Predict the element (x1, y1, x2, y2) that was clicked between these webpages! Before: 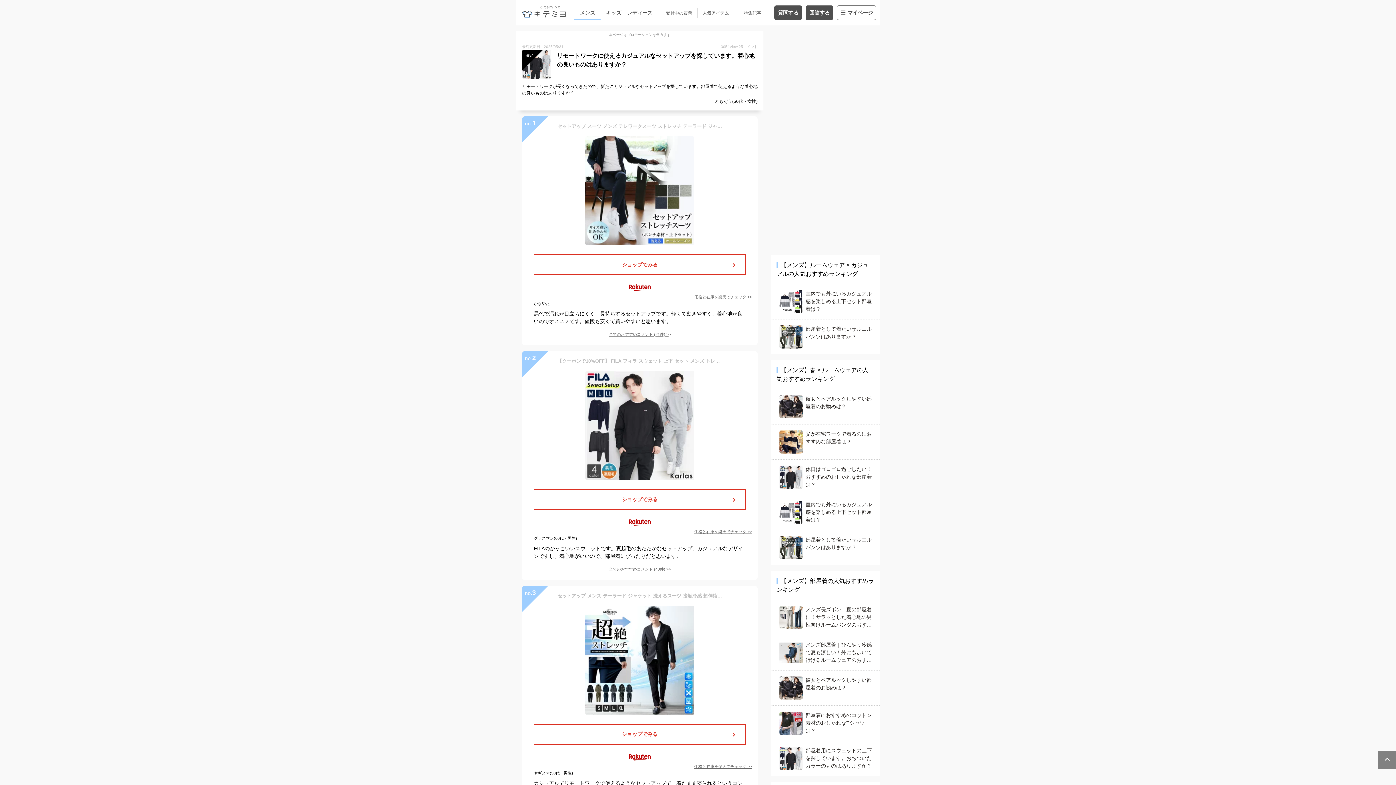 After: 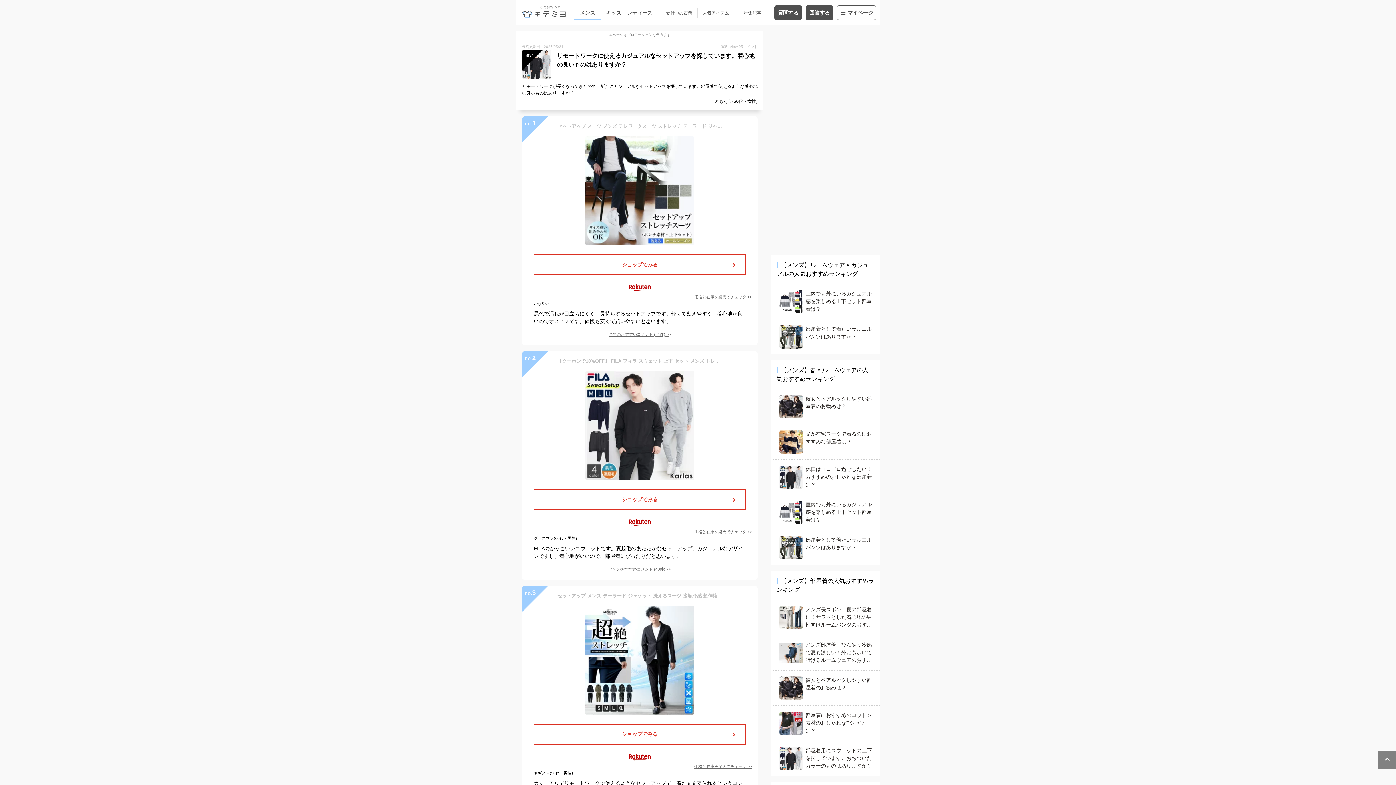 Action: bbox: (694, 294, 752, 299) label: 価格と在庫を楽天でチェック >>